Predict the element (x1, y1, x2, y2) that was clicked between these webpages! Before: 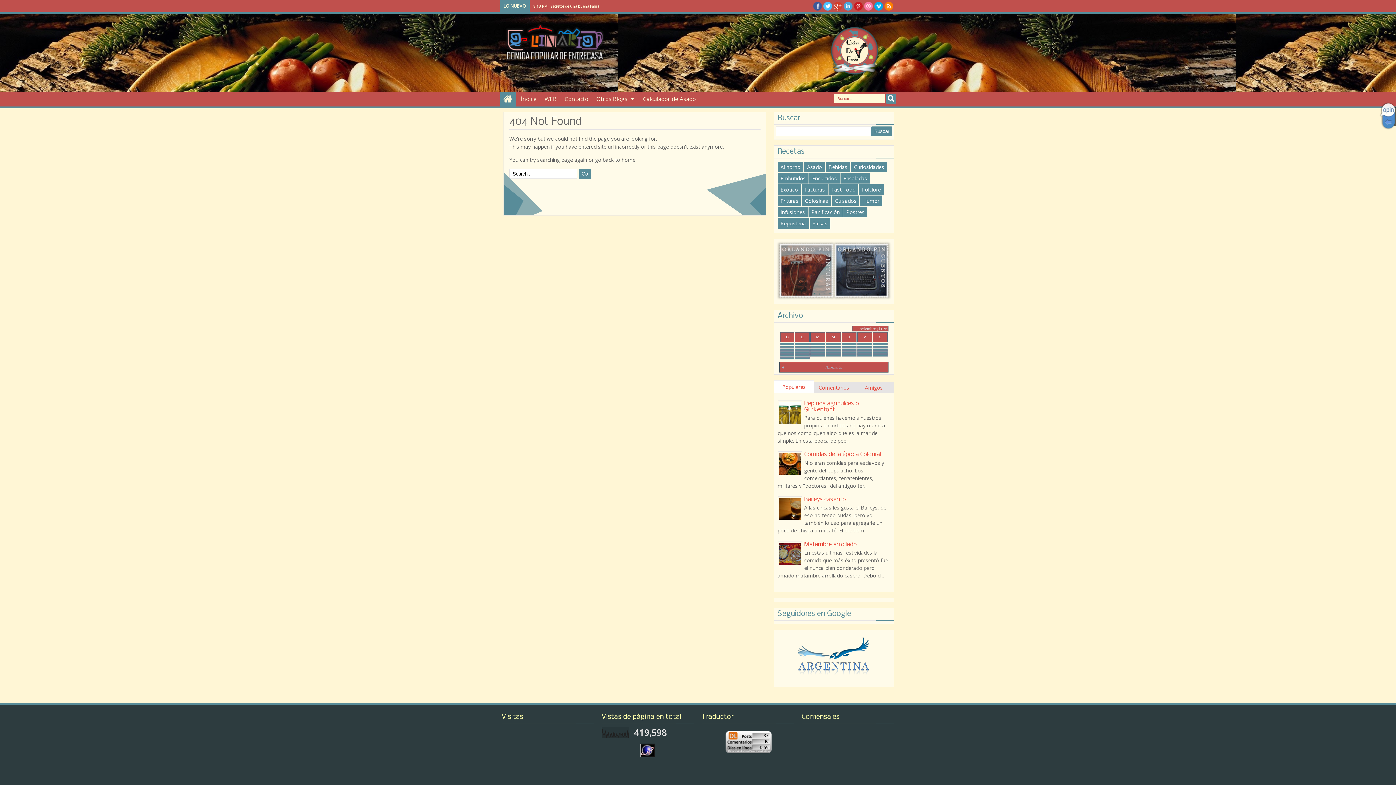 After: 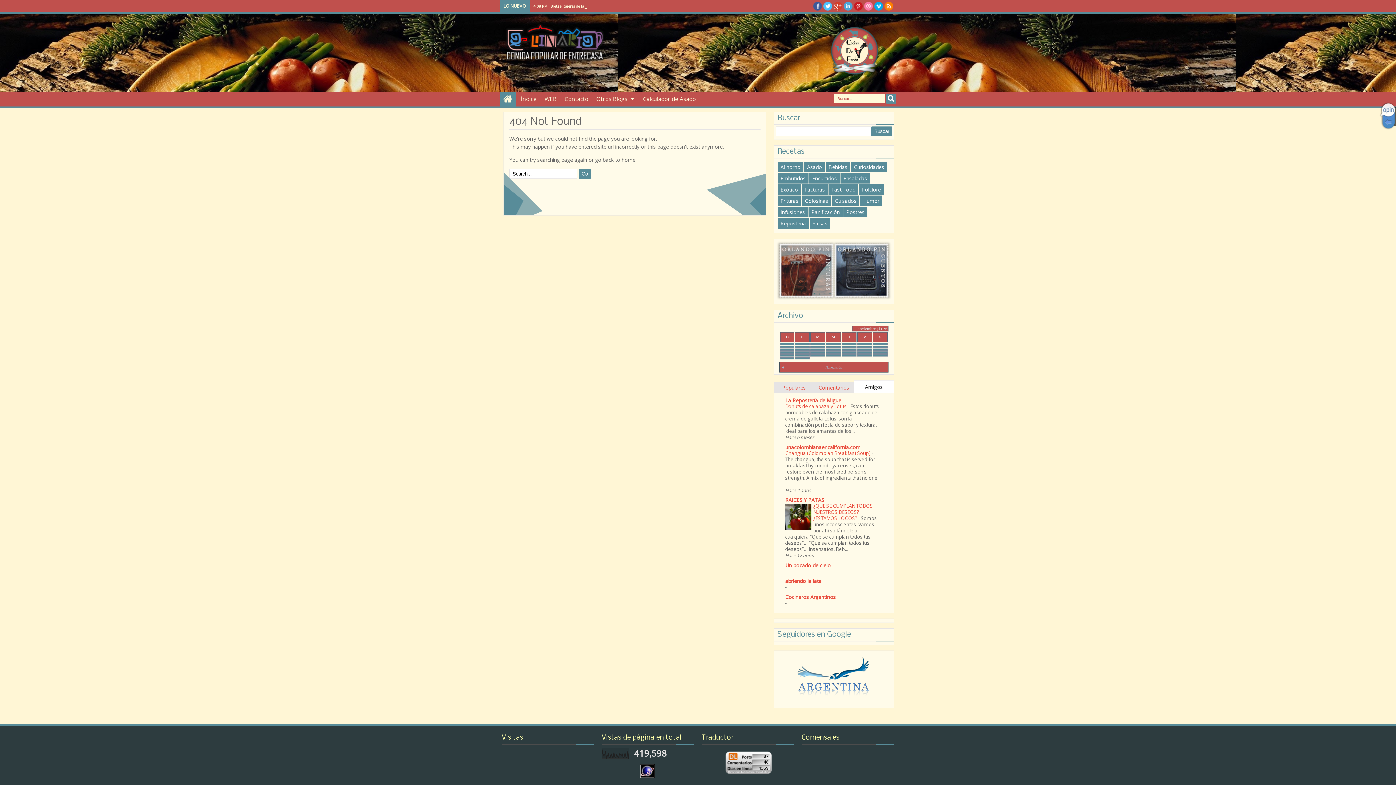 Action: label: Amigos bbox: (854, 382, 894, 393)